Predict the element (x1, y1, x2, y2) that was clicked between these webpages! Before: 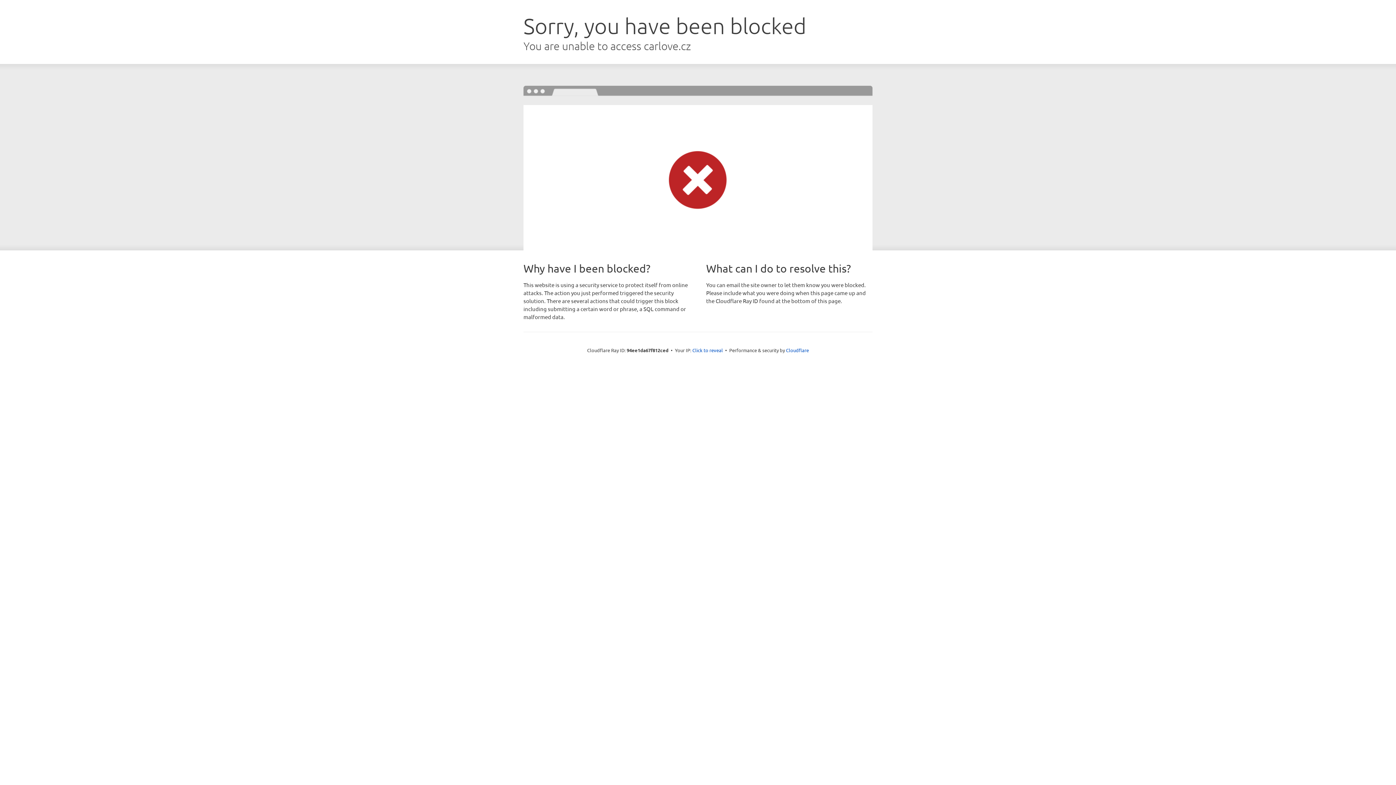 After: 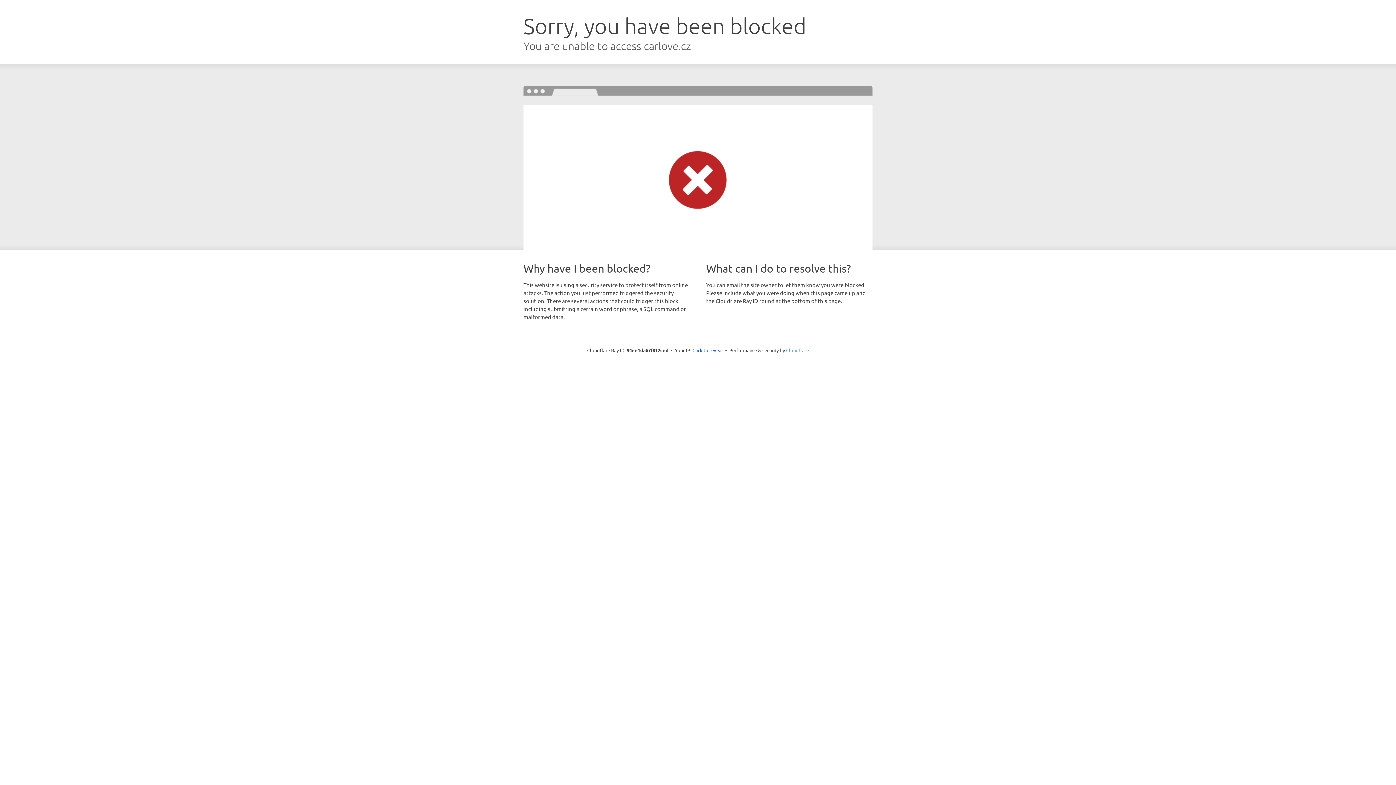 Action: label: Cloudflare bbox: (786, 347, 809, 353)